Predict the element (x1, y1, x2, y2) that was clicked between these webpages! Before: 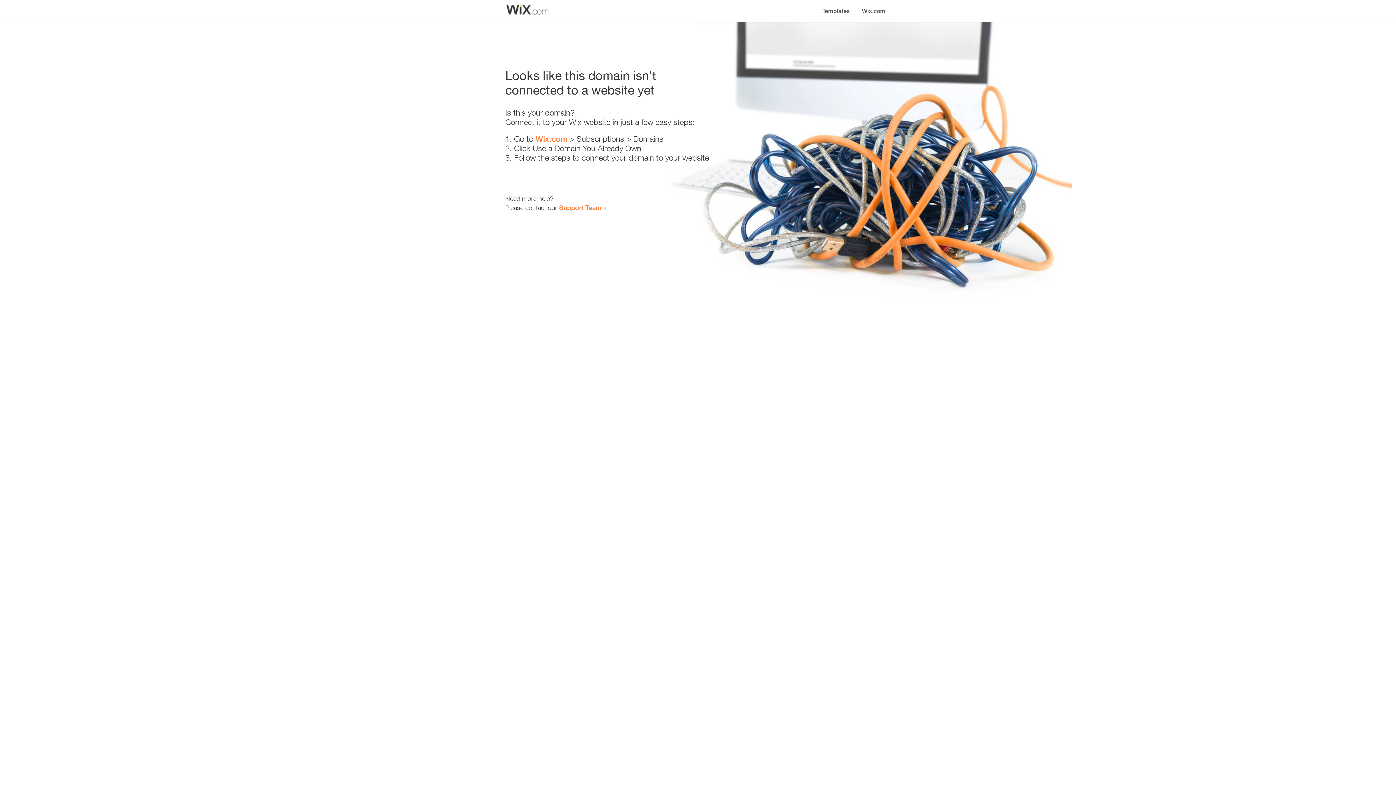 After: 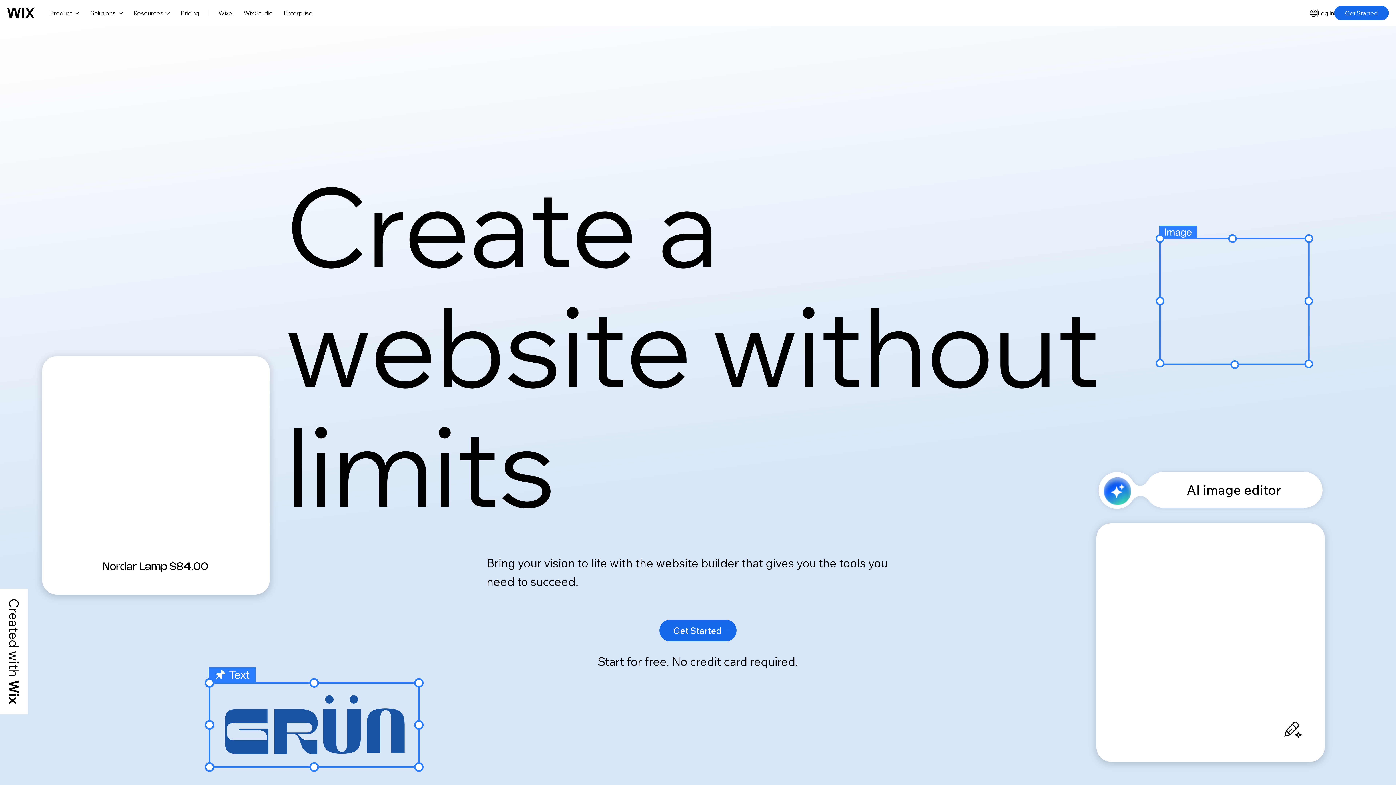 Action: label: Wix.com bbox: (535, 134, 567, 143)